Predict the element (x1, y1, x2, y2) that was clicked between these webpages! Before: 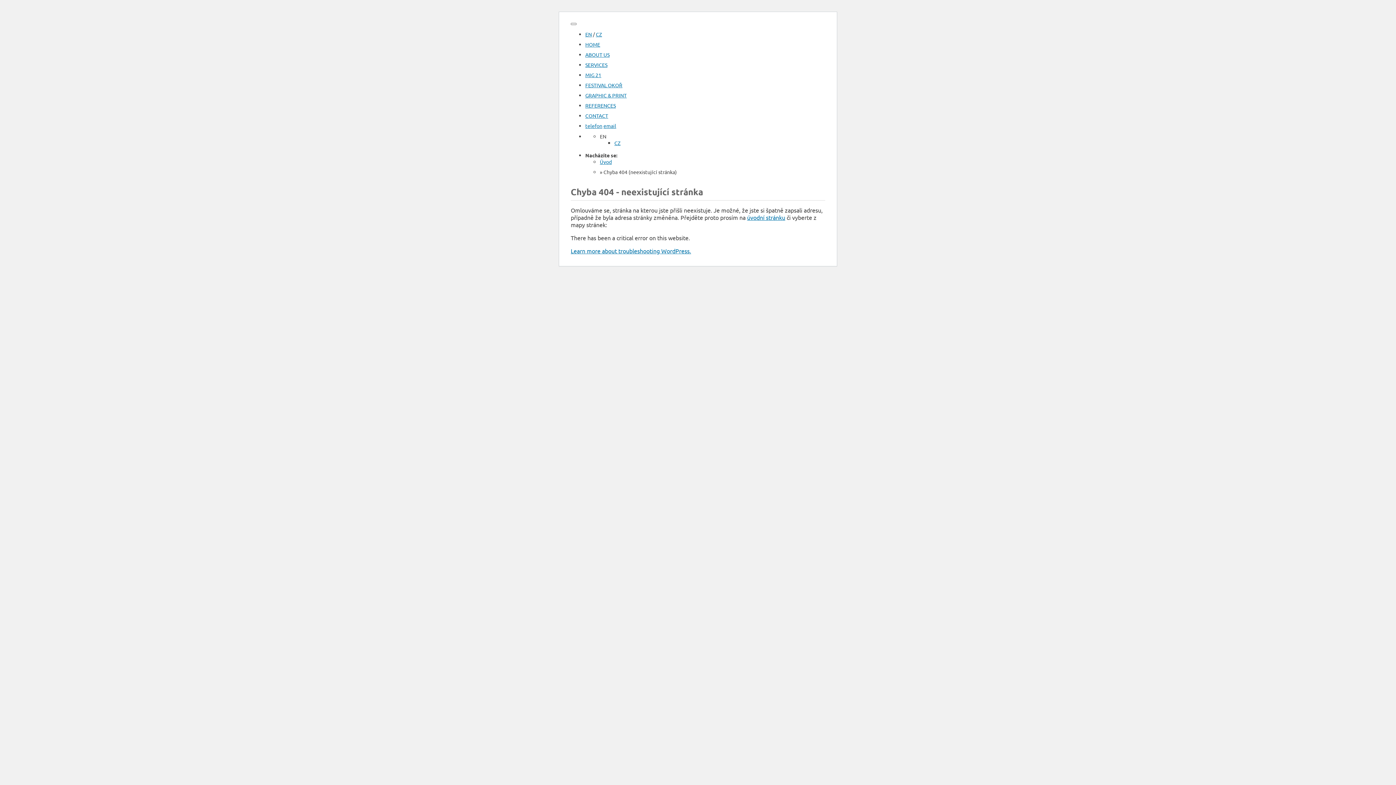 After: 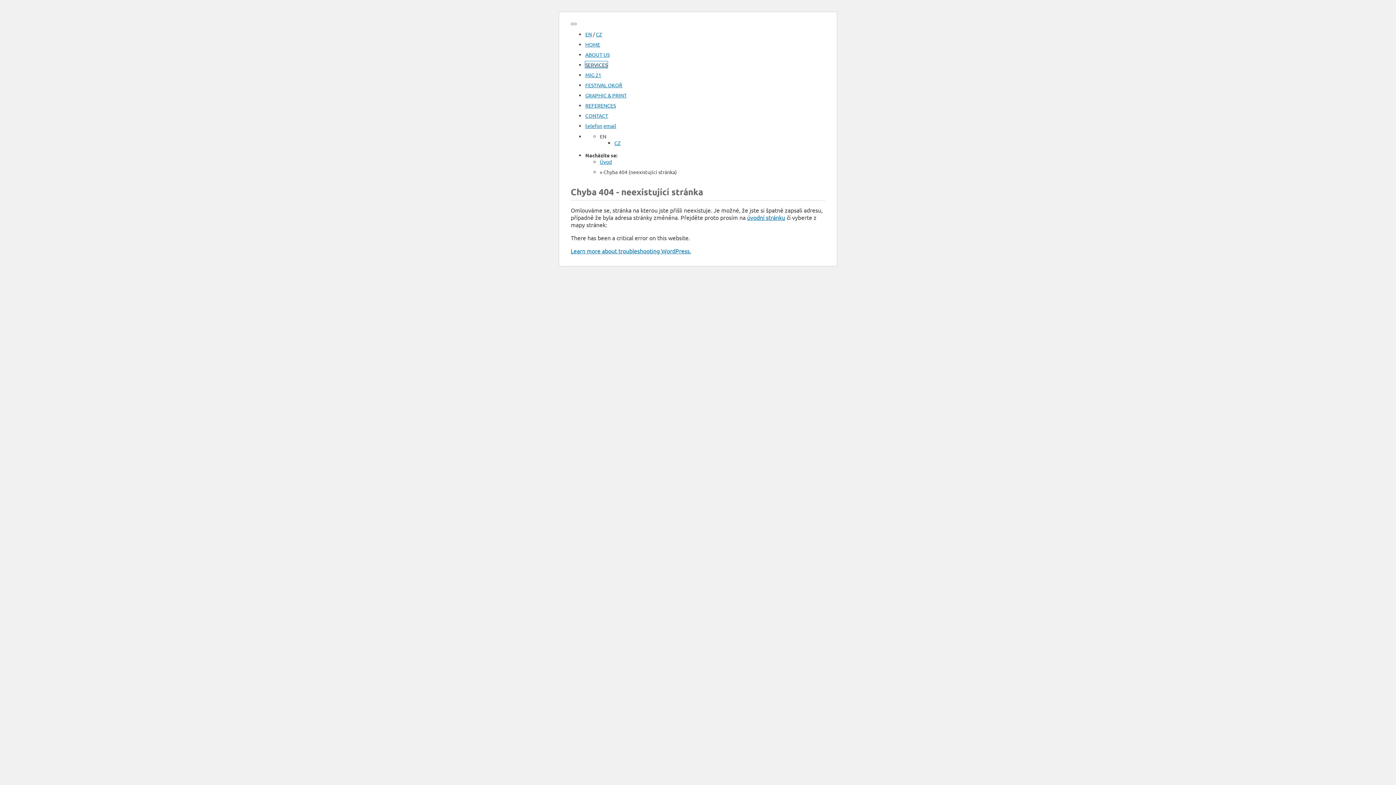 Action: bbox: (585, 61, 607, 68) label: SERVICES